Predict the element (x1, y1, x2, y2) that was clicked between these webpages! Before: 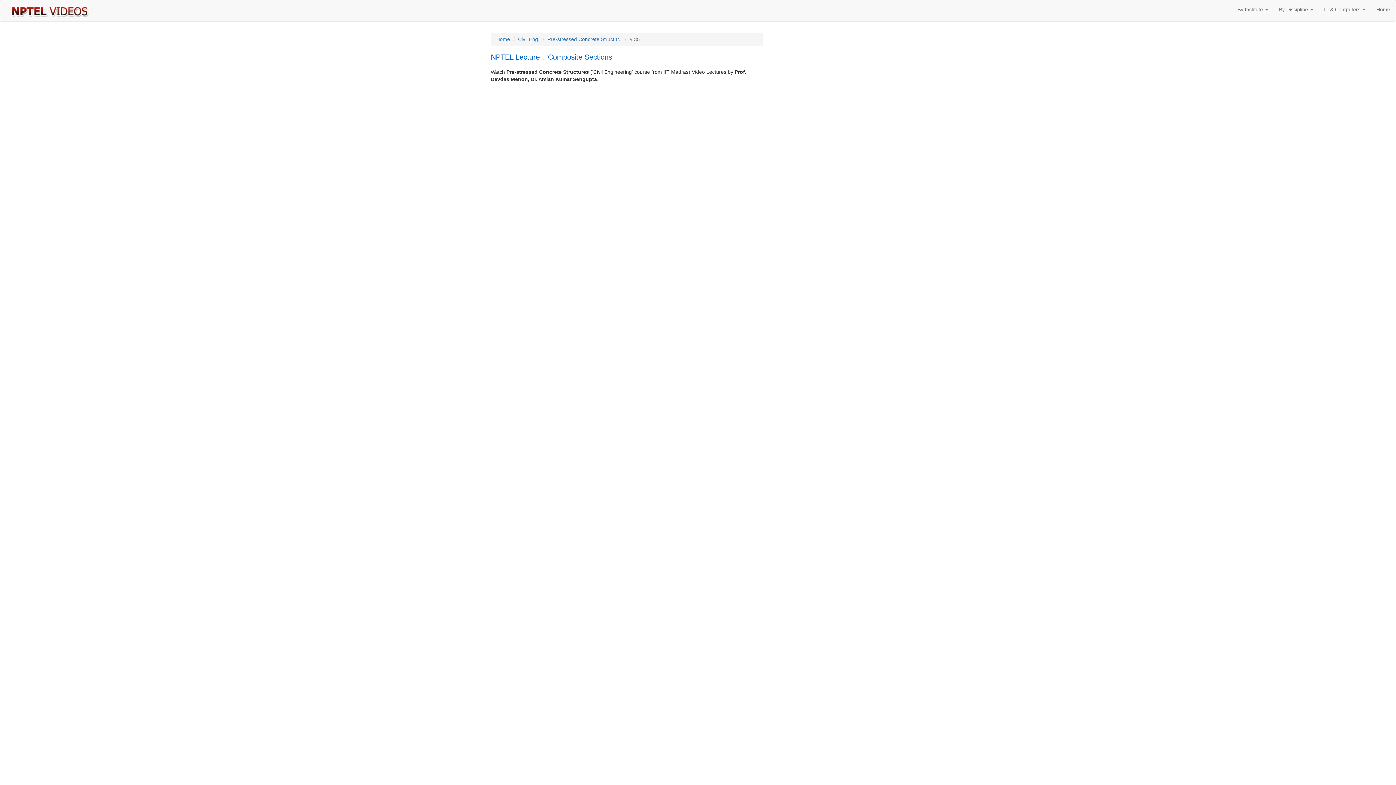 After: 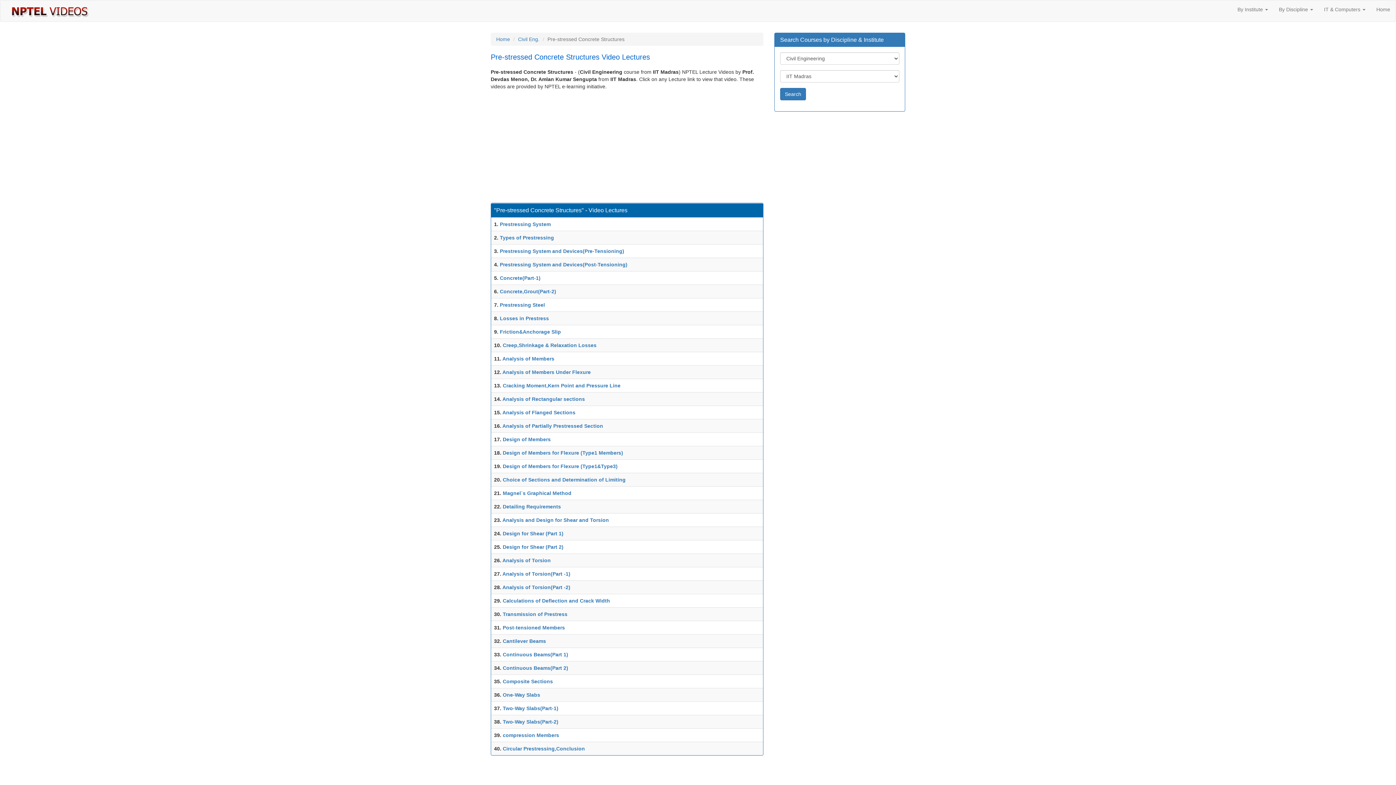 Action: label: Pre-stressed Concrete Structur.. bbox: (547, 36, 621, 42)